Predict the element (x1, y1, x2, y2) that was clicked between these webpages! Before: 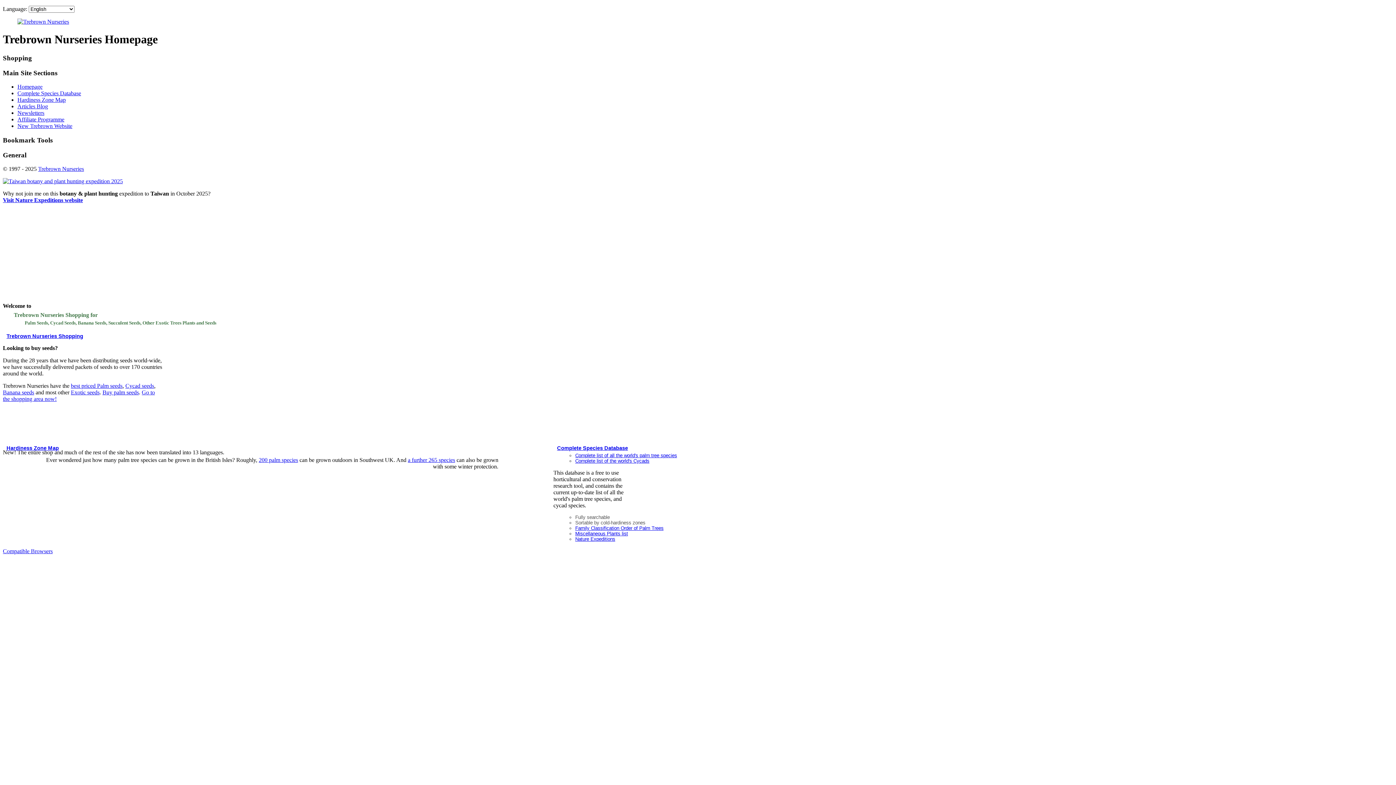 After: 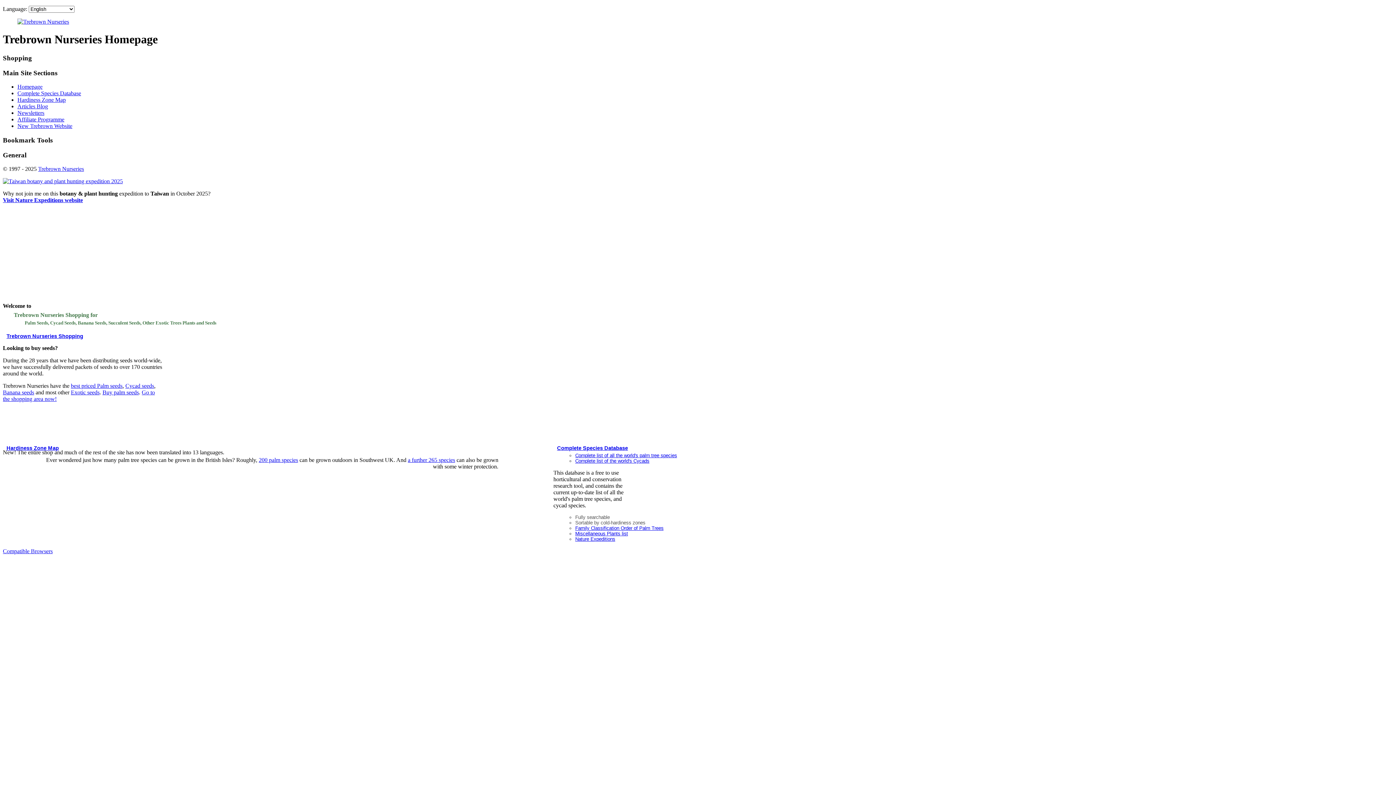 Action: bbox: (17, 83, 42, 89) label: Homepage